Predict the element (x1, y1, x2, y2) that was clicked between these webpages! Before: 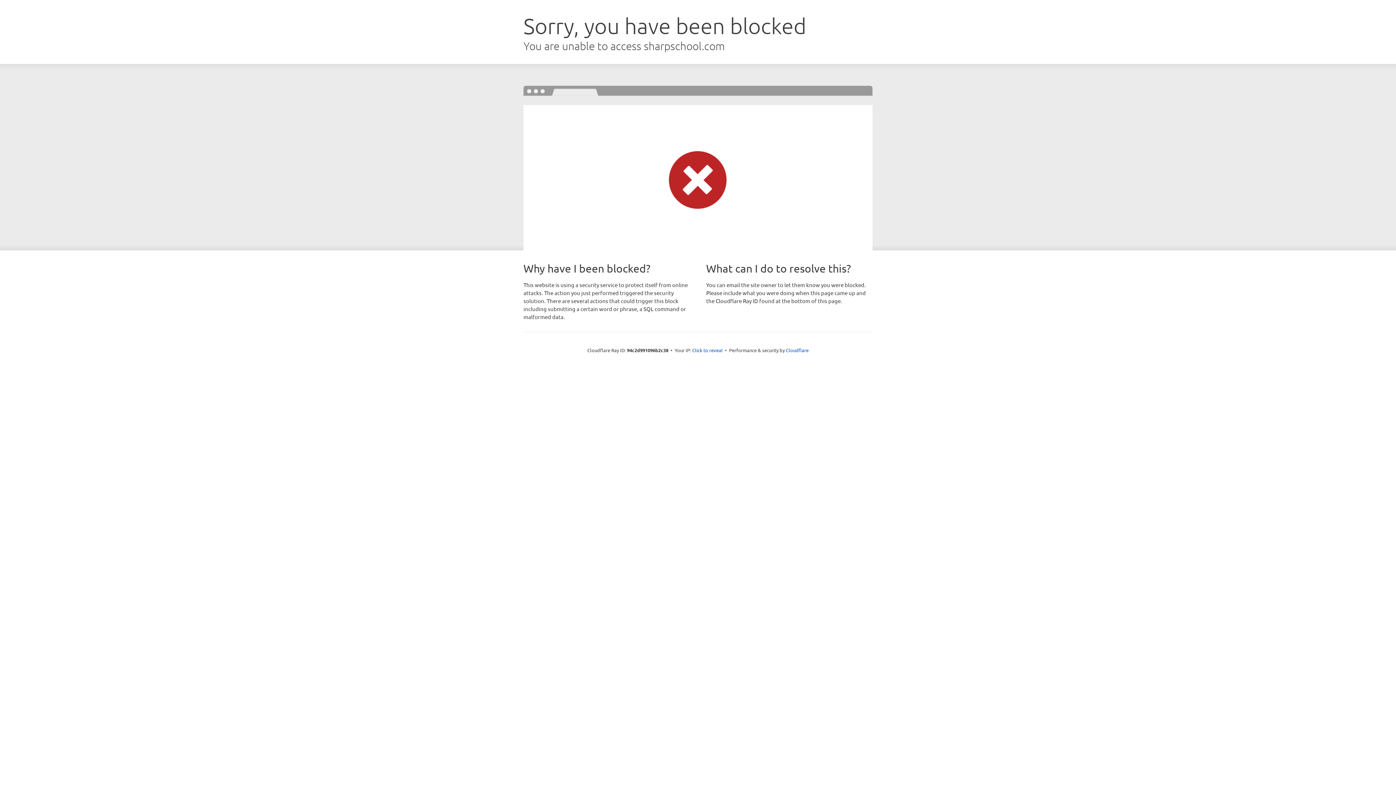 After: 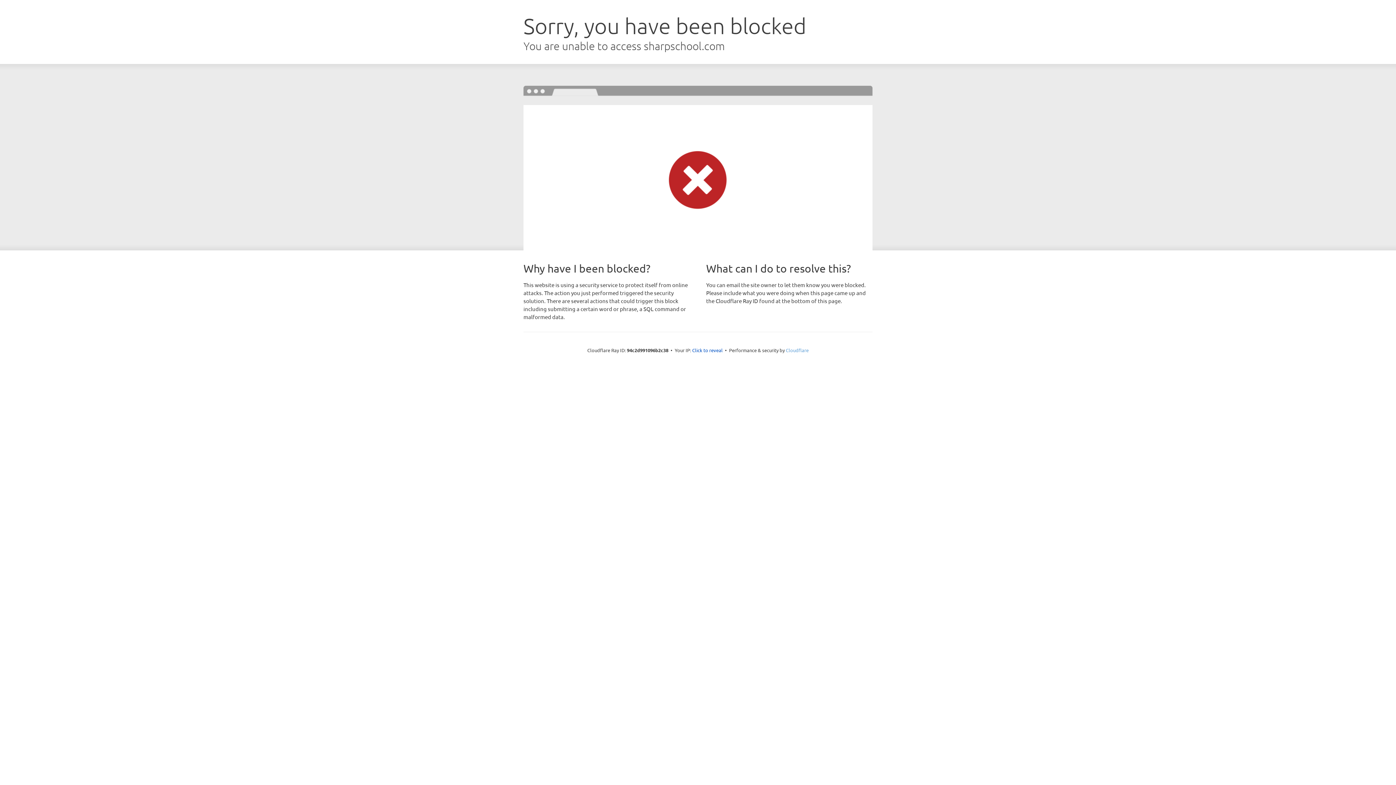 Action: bbox: (786, 347, 808, 353) label: Cloudflare